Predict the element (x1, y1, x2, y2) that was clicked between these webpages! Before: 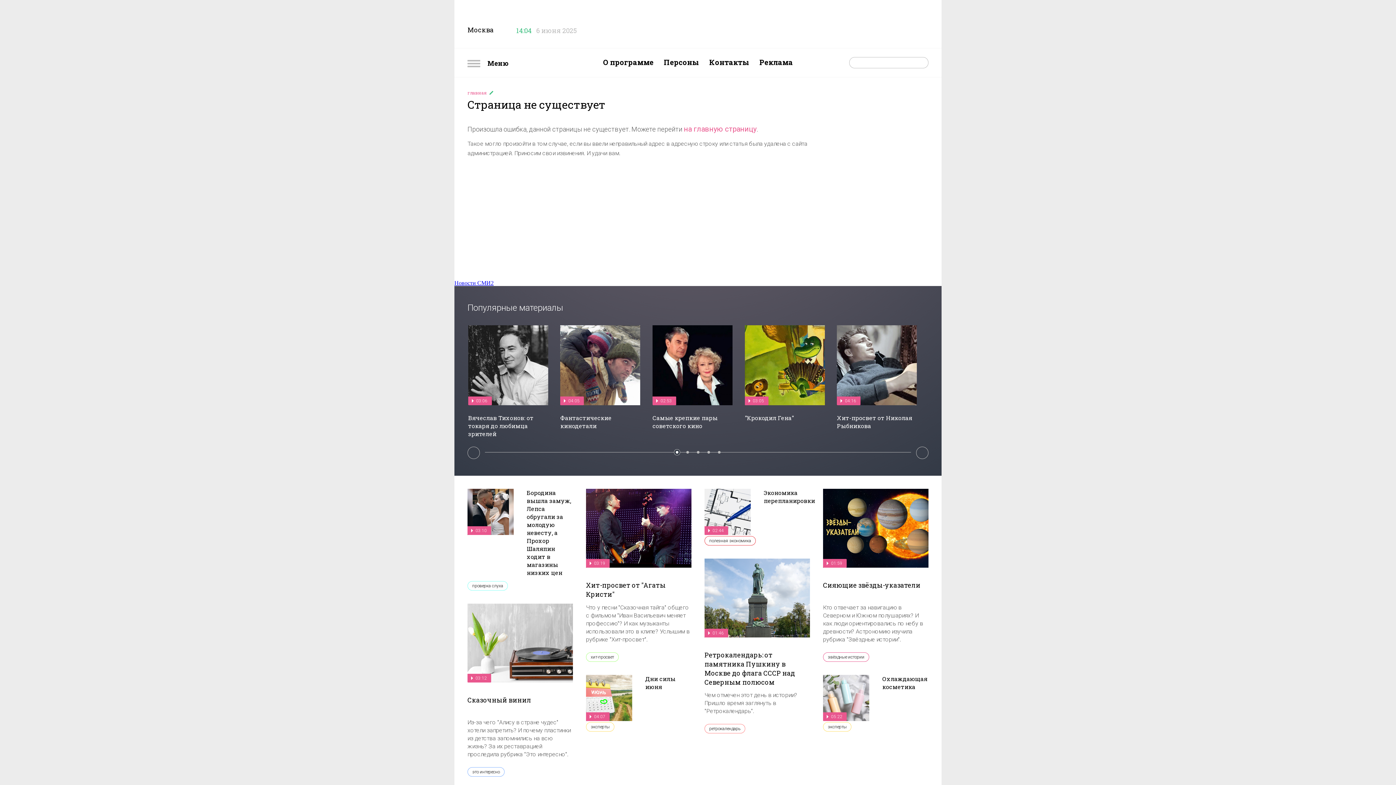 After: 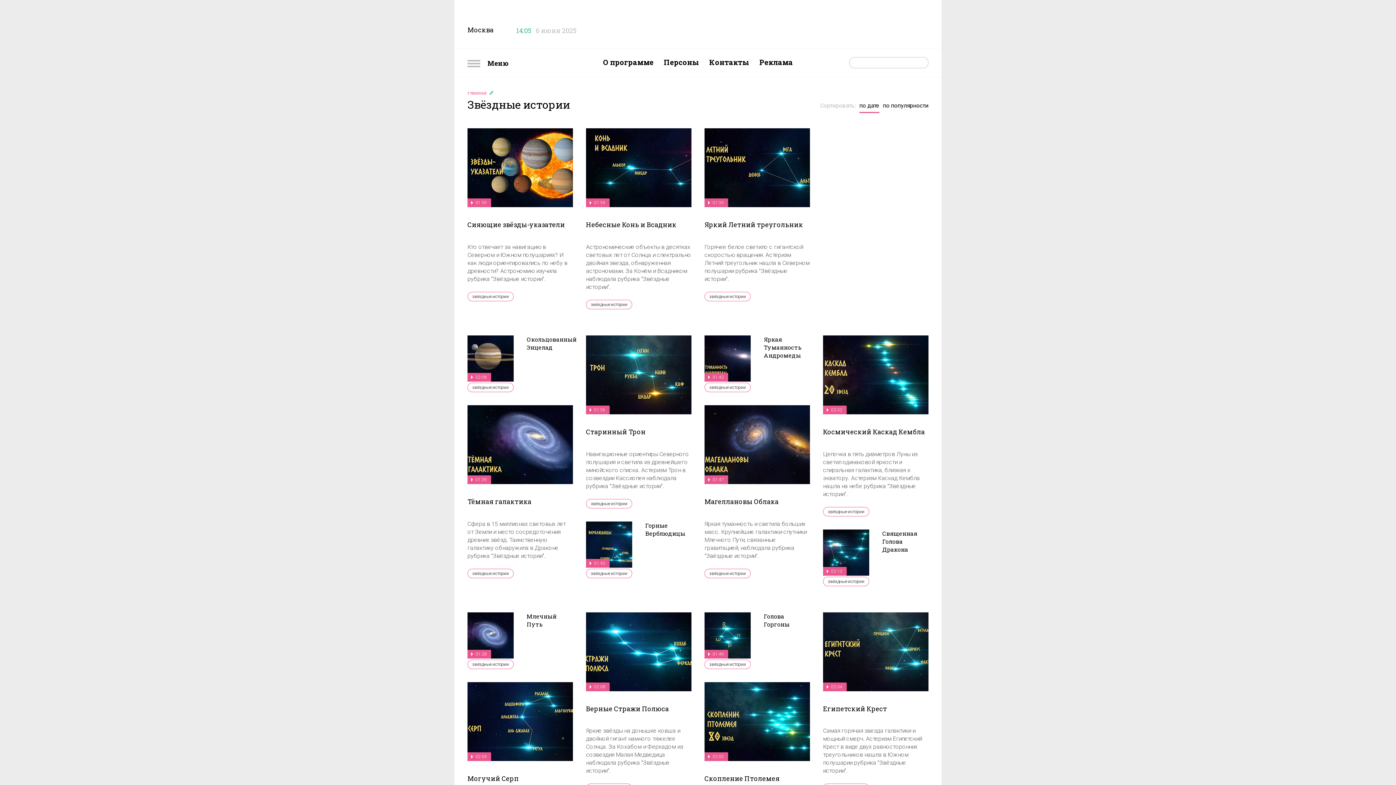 Action: bbox: (823, 652, 869, 662) label: звёздные истории